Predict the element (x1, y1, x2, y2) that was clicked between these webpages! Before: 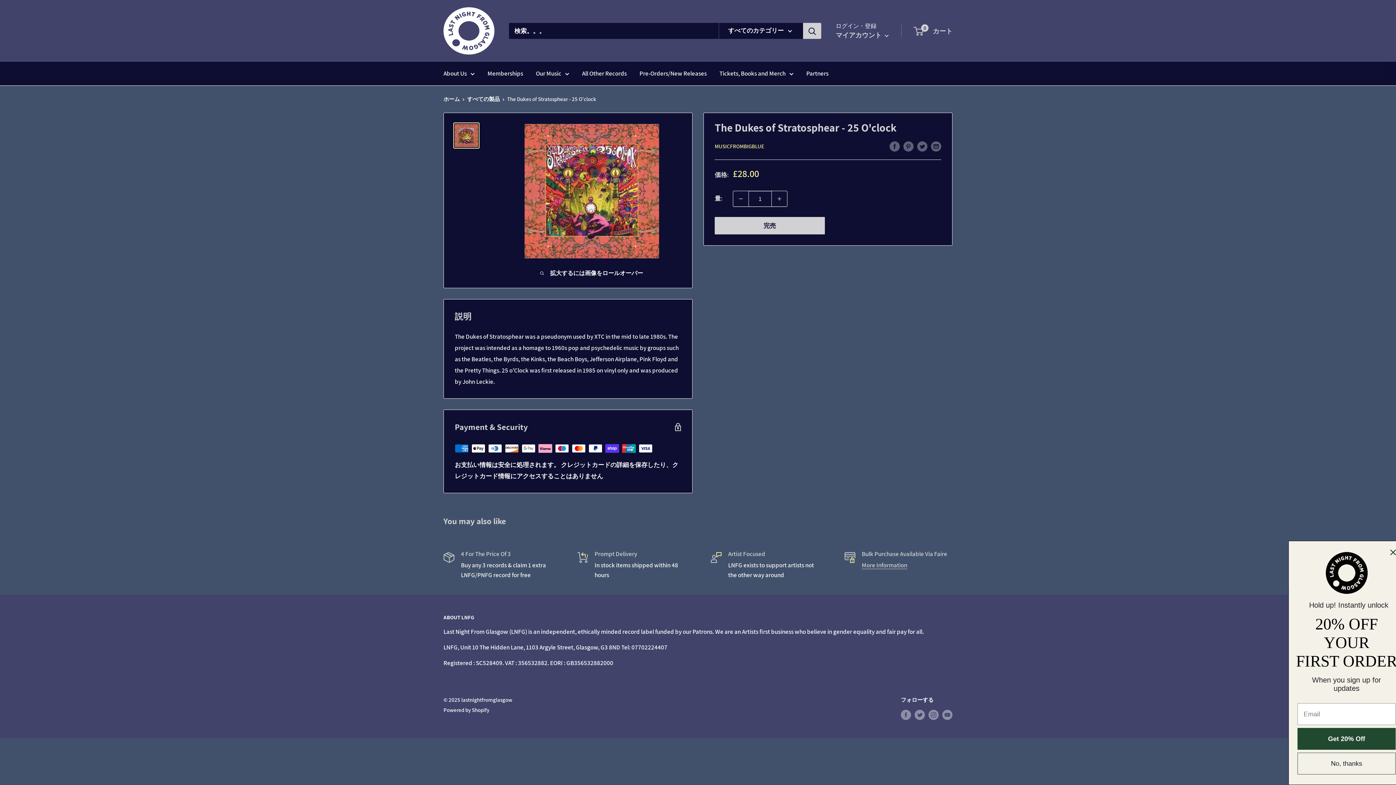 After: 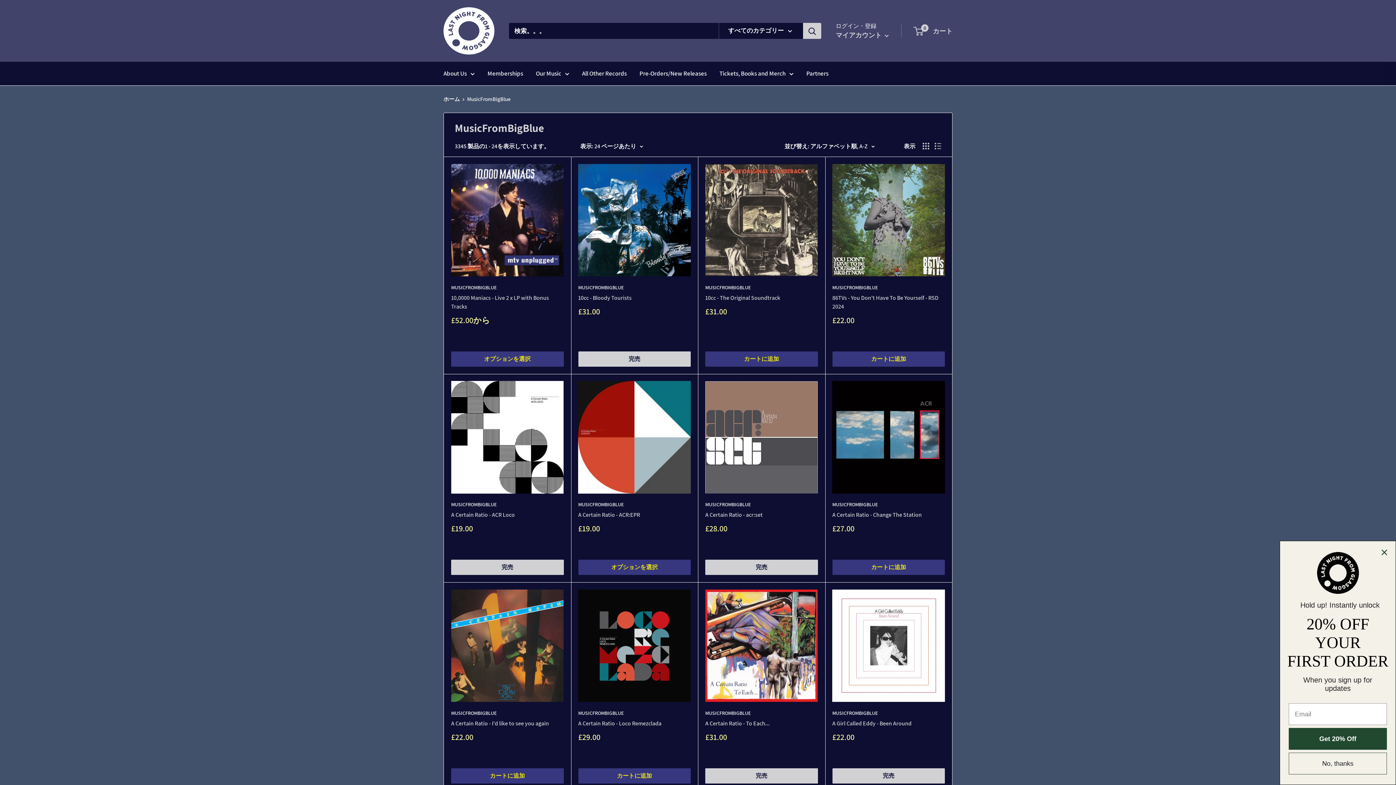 Action: label: MUSICFROMBIGBLUE bbox: (714, 142, 764, 149)